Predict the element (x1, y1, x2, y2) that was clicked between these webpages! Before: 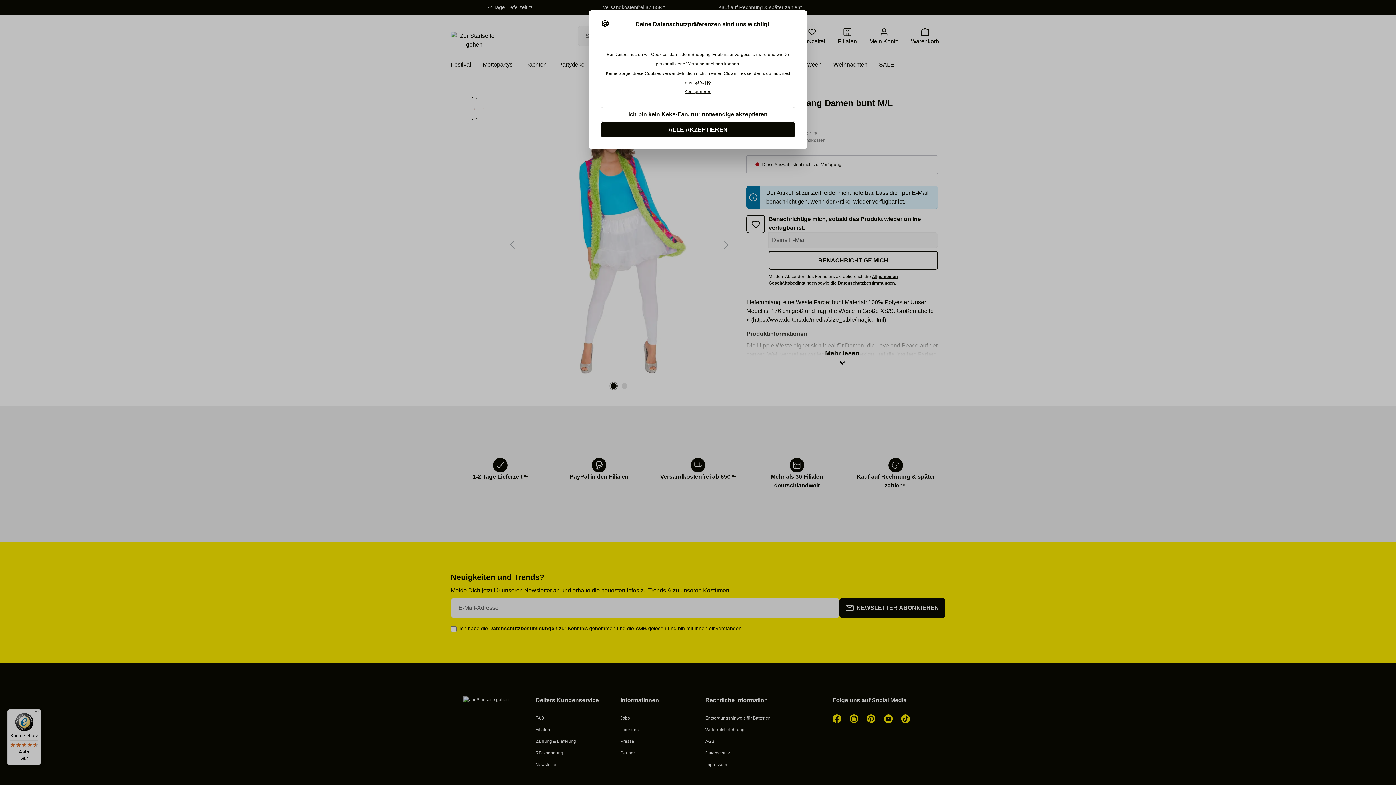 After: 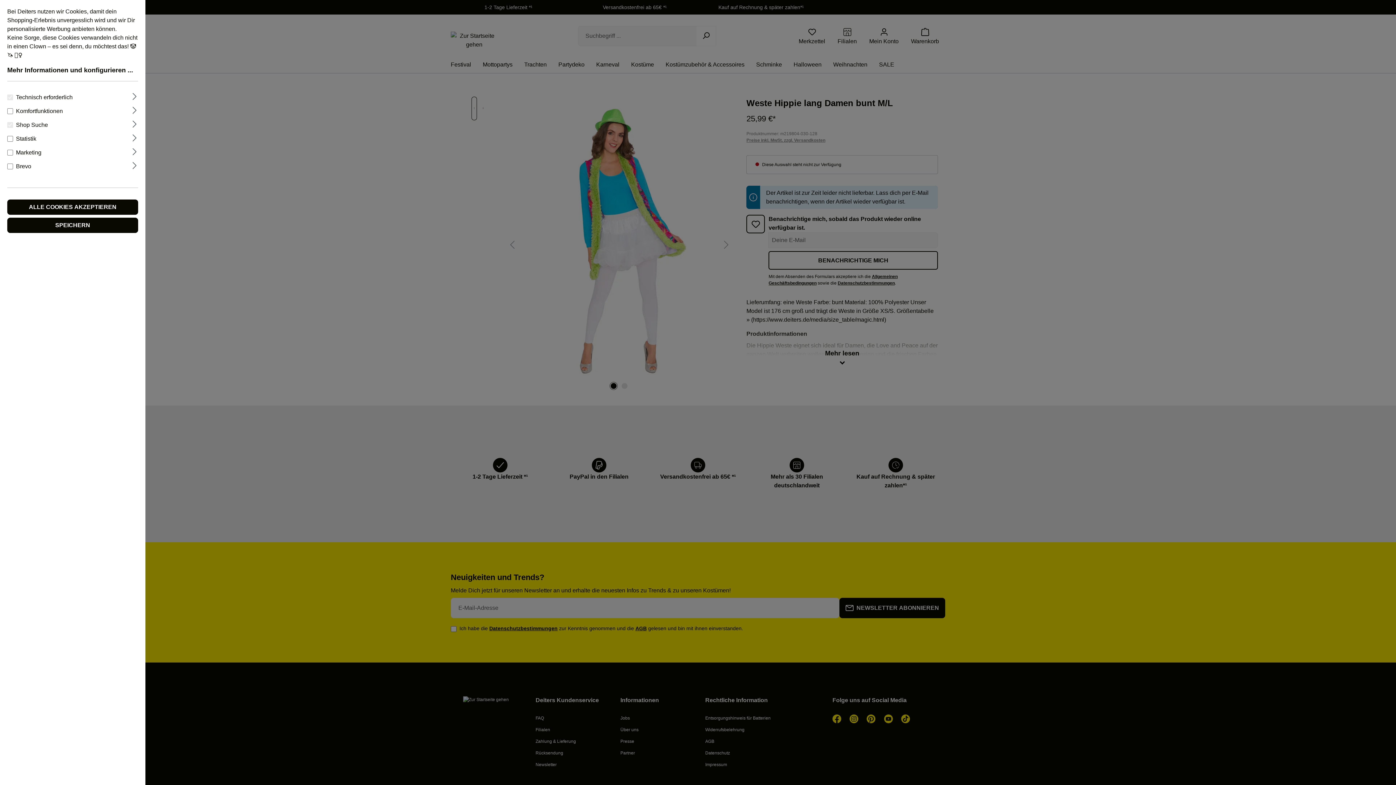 Action: label: Konfigurieren bbox: (684, 89, 711, 94)